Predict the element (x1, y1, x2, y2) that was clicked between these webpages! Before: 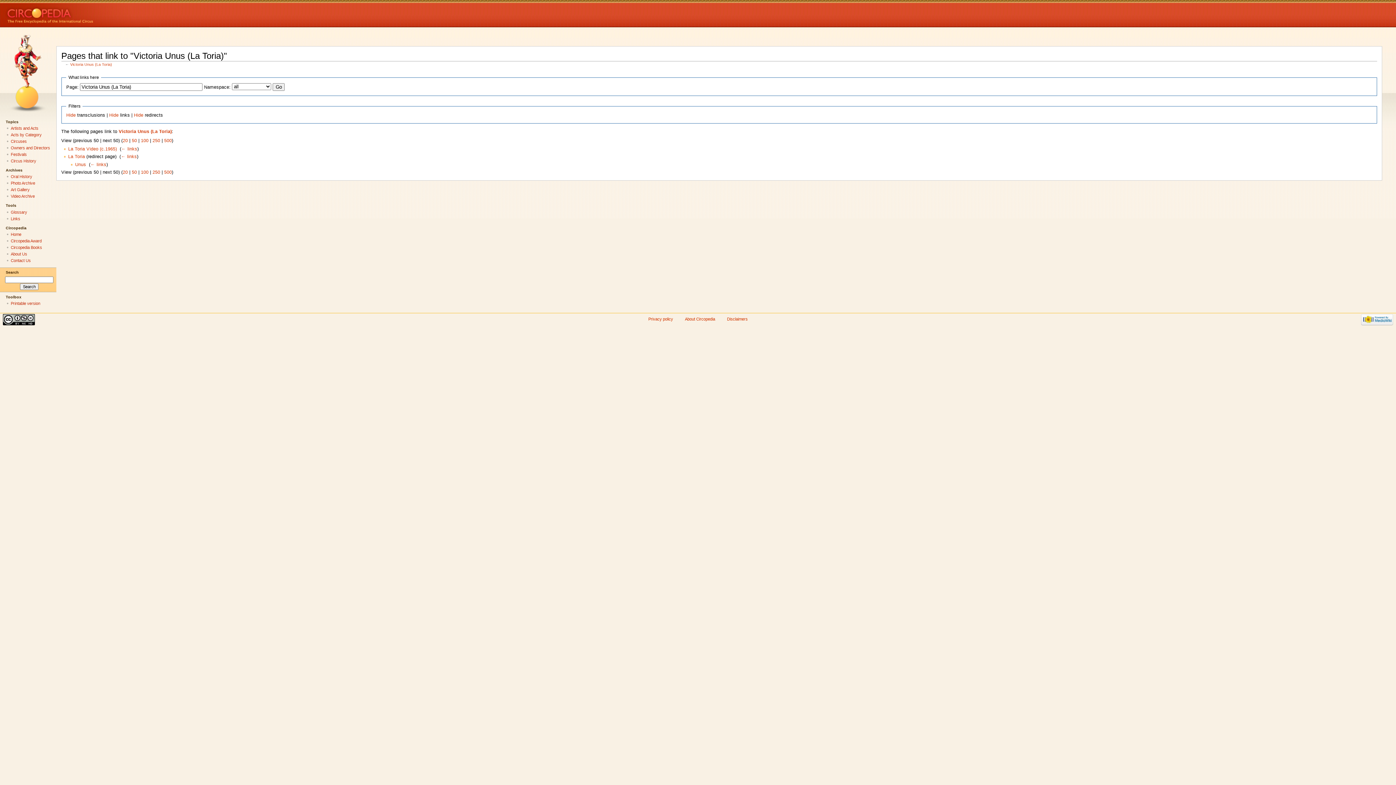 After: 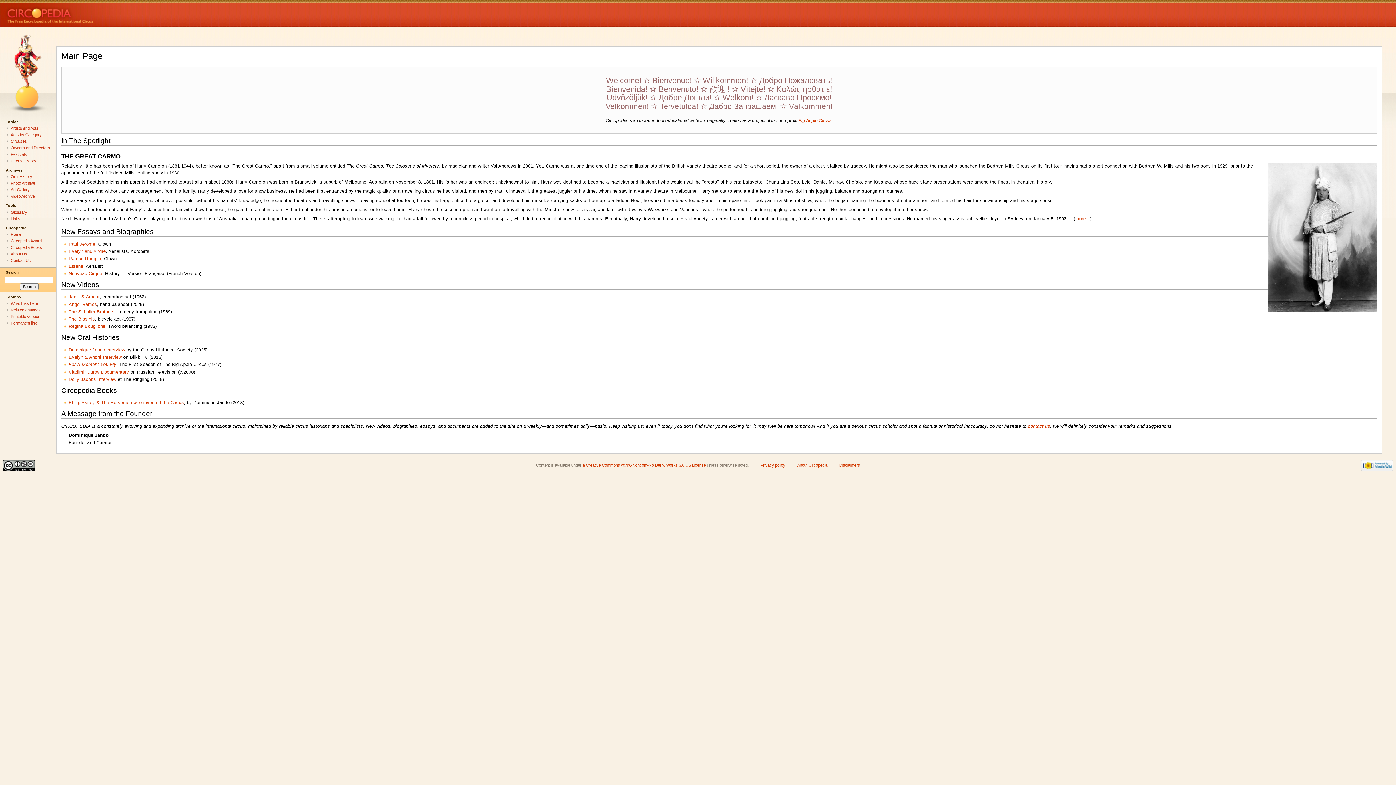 Action: label: Circopedia bbox: (0, 0, 149, 27)